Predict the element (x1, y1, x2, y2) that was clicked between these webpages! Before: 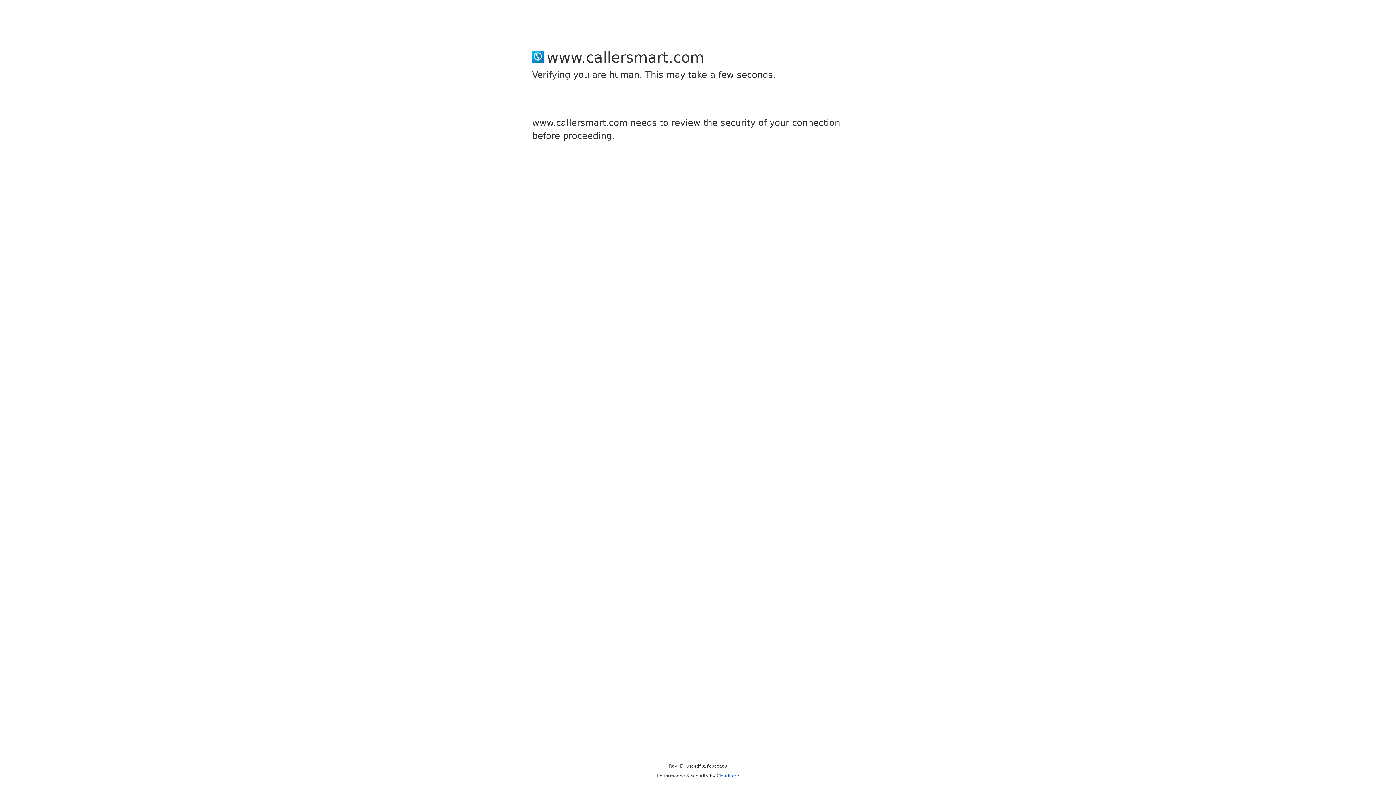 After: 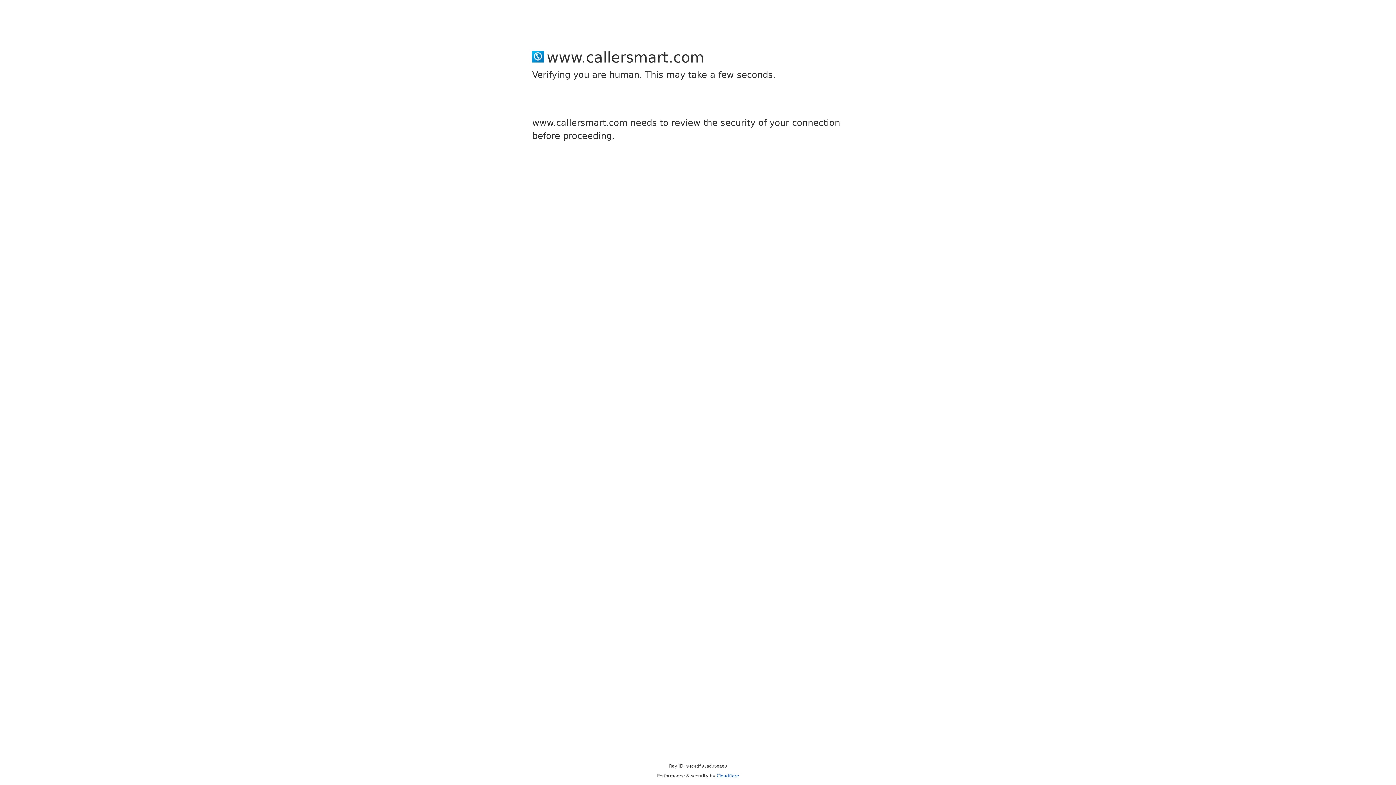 Action: bbox: (716, 773, 739, 778) label: Cloudflare